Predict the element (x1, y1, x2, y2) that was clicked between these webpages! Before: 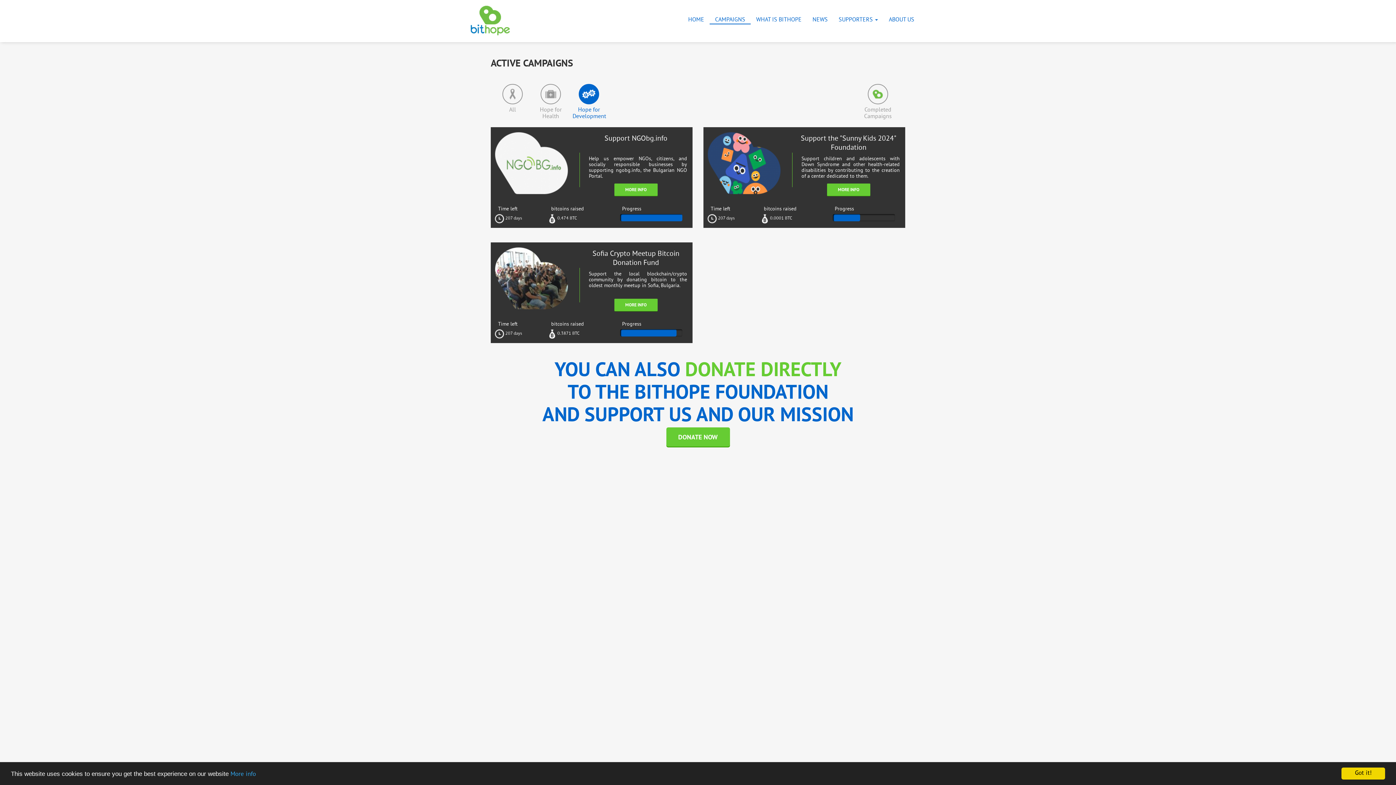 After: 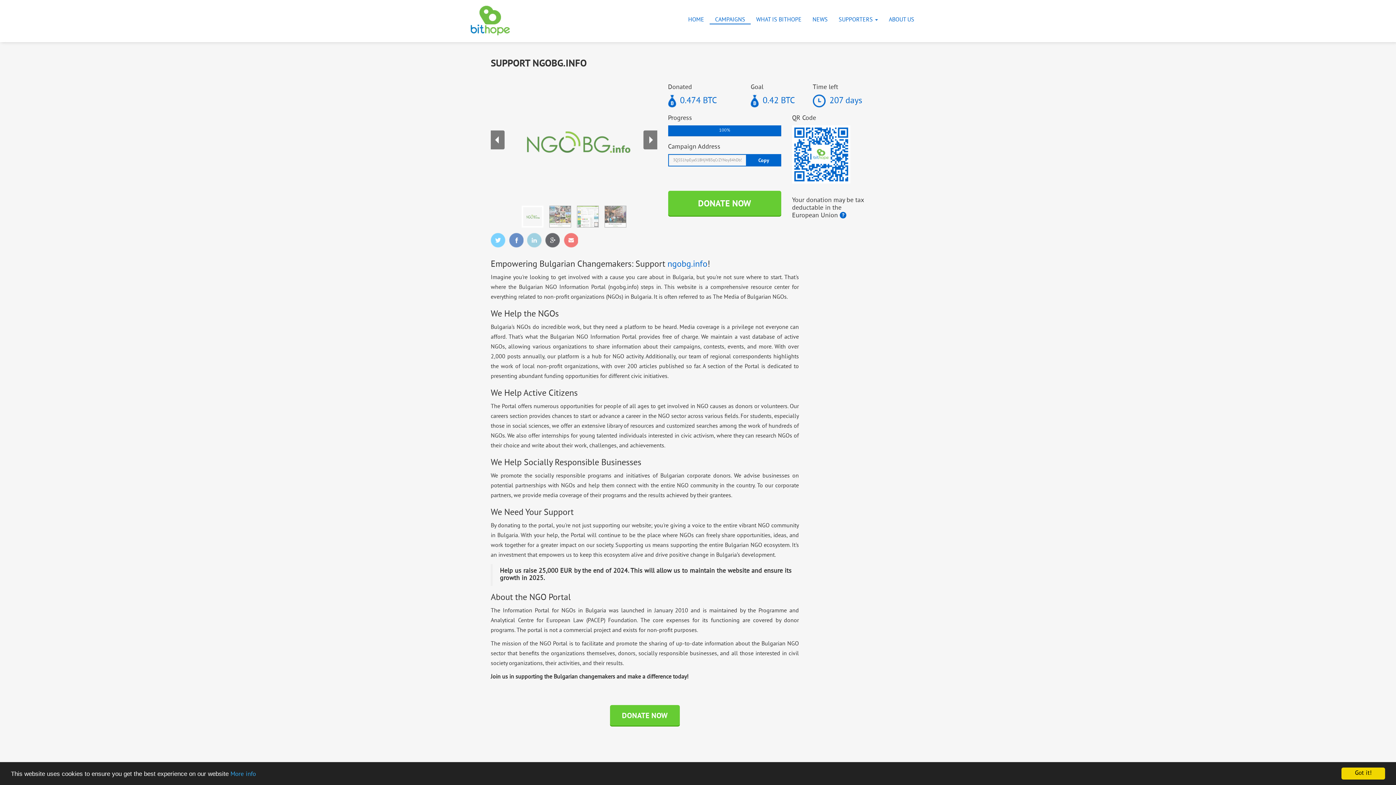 Action: bbox: (579, 134, 692, 152) label: Support NGObg.info